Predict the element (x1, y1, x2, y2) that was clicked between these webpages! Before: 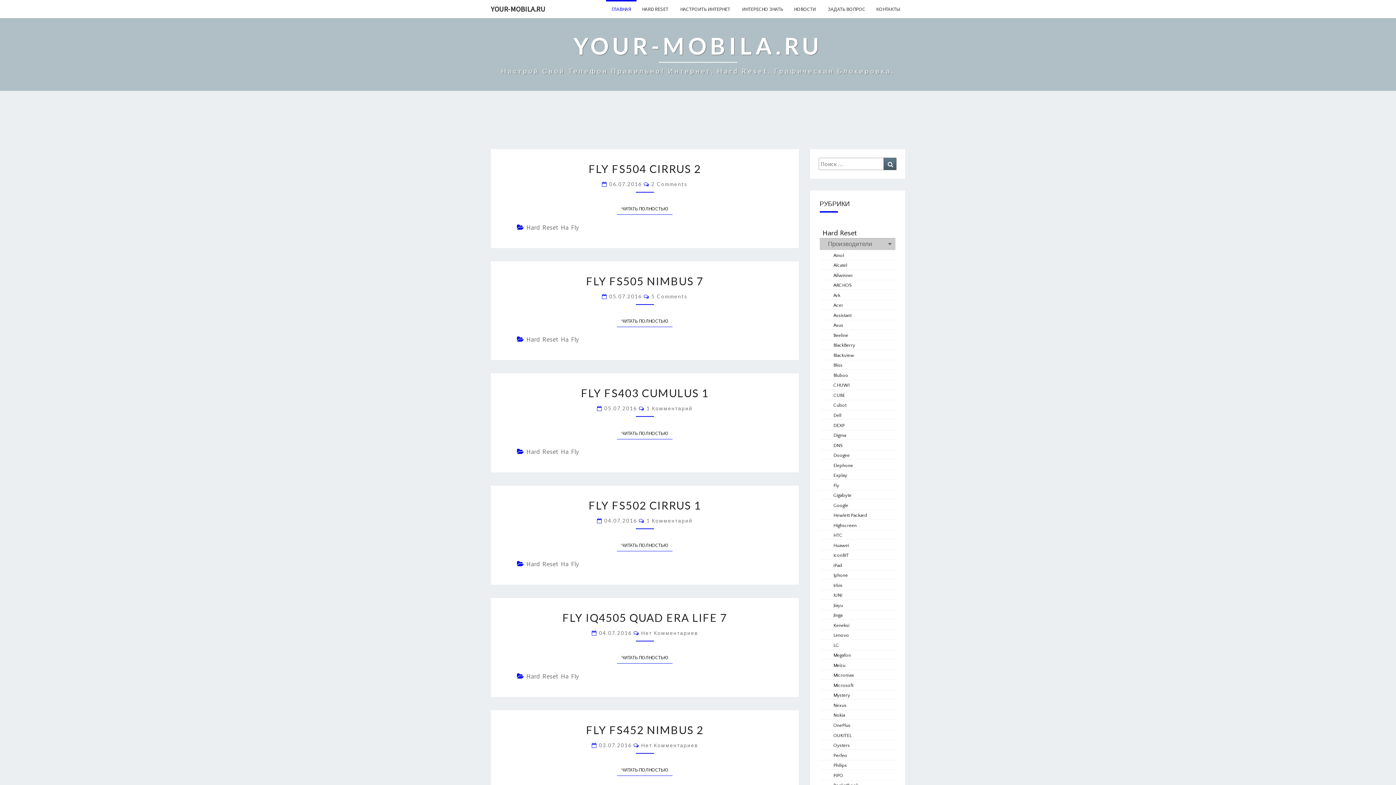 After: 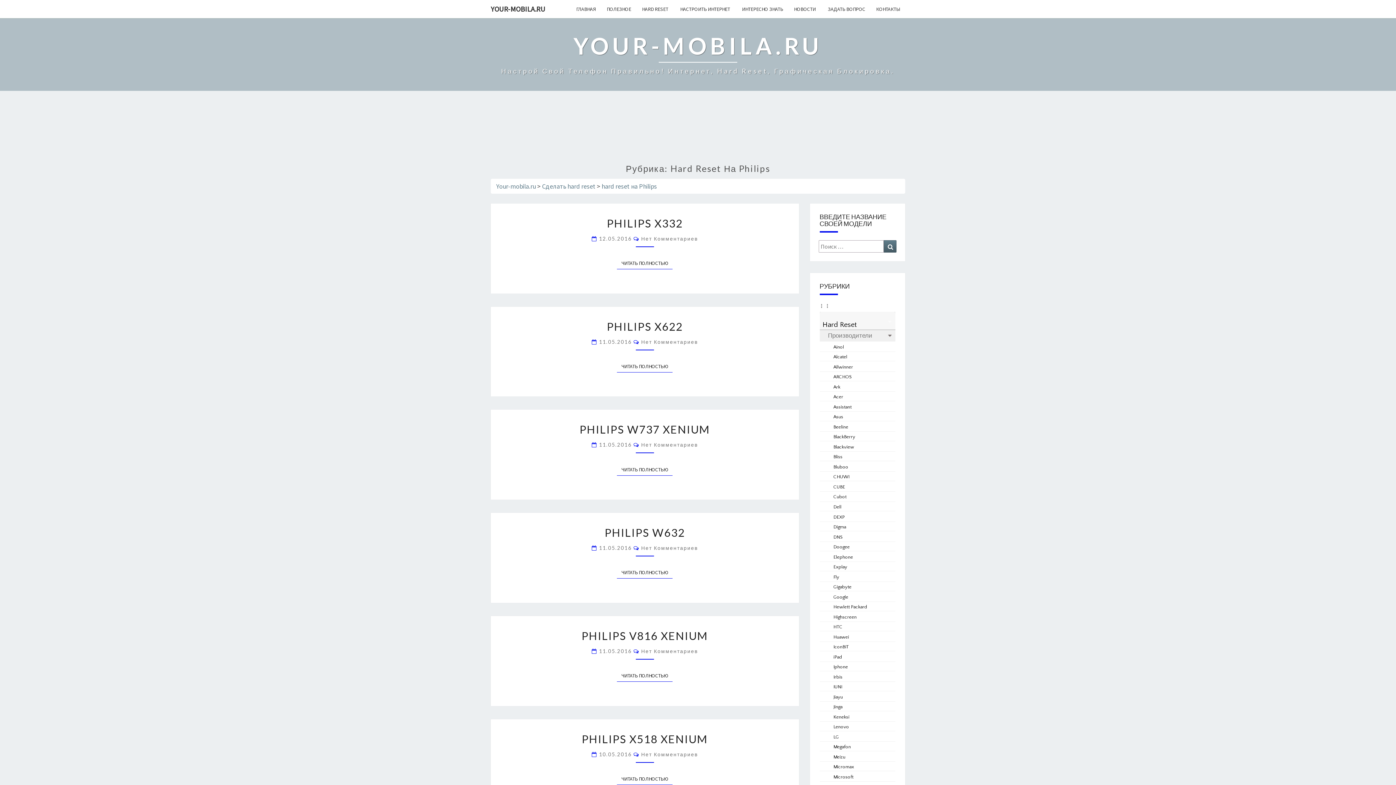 Action: label: Philips bbox: (833, 762, 886, 768)